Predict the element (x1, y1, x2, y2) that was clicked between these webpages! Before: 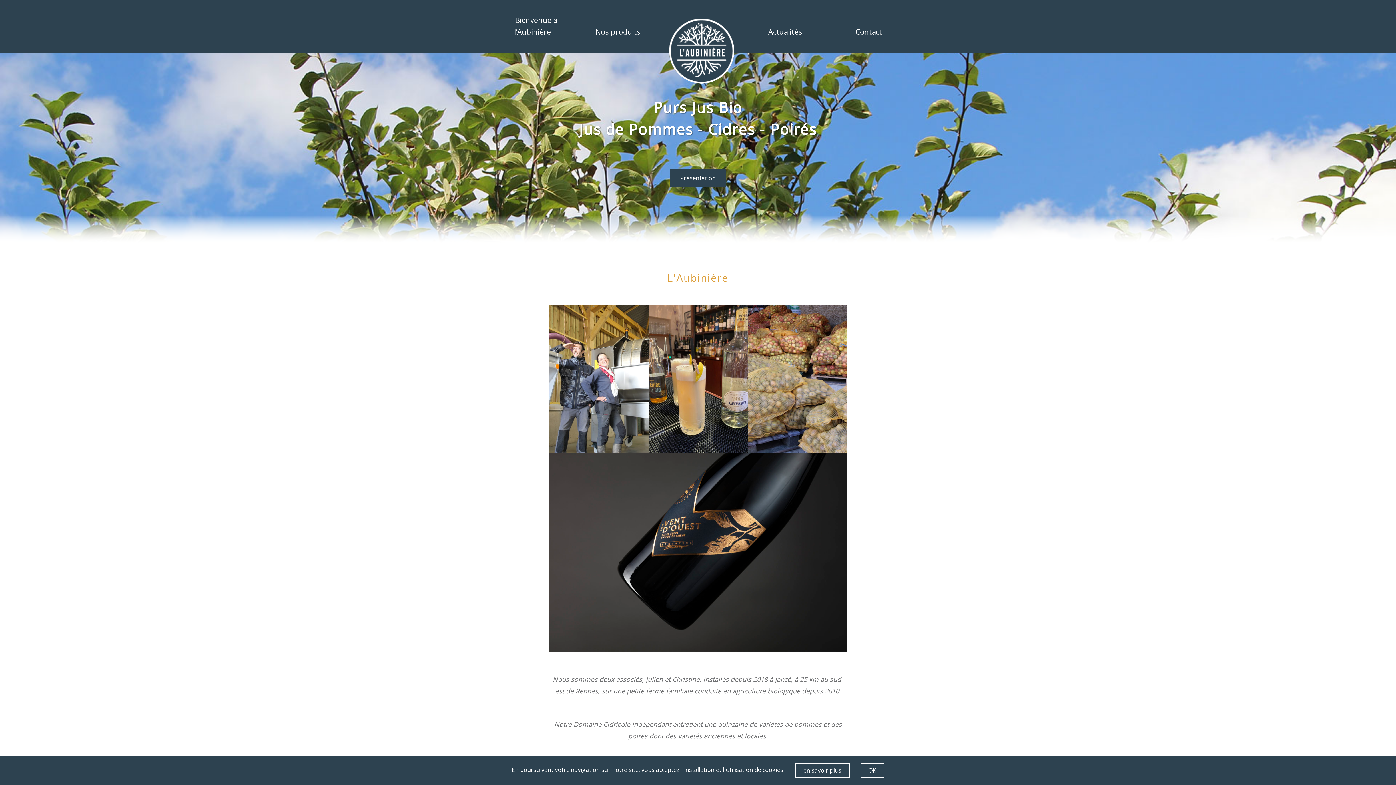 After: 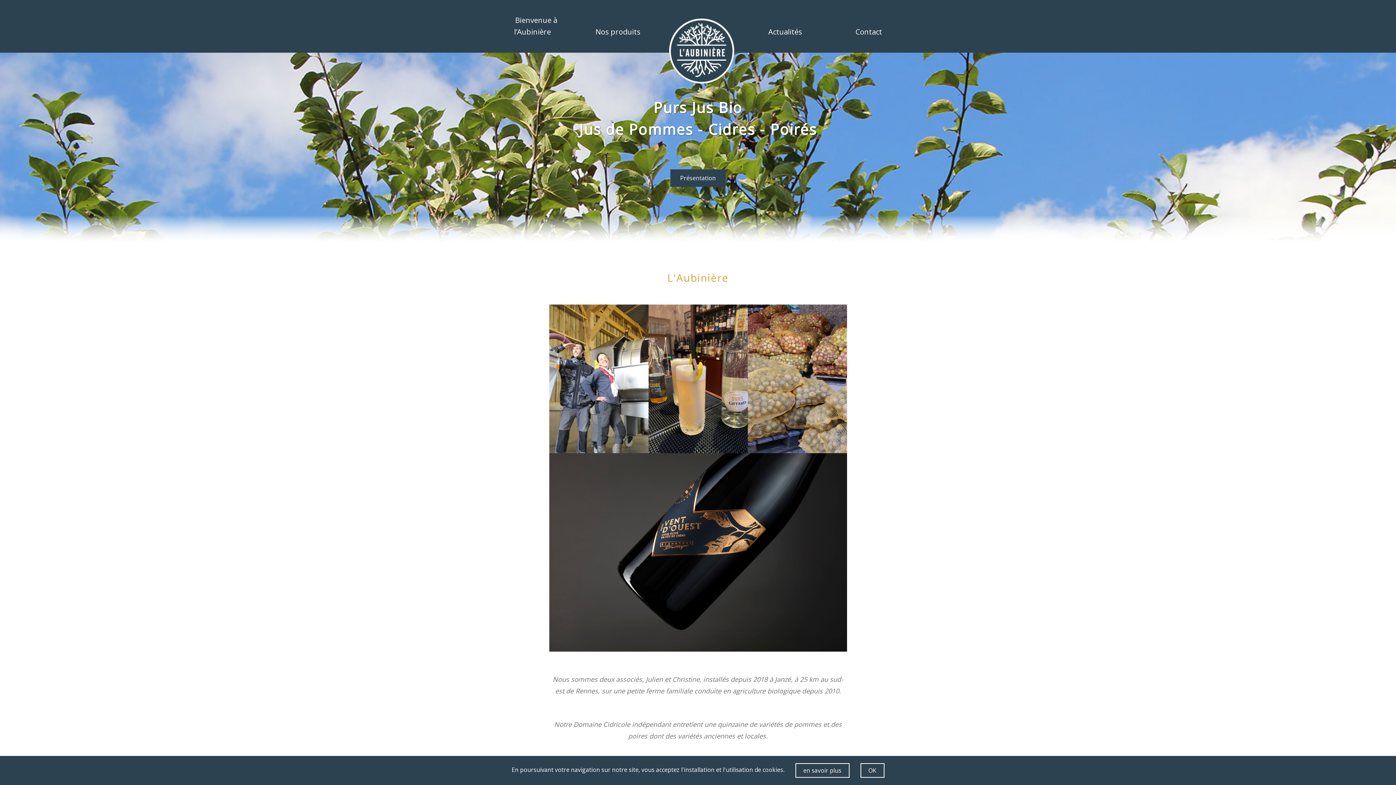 Action: label:   bbox: (669, 18, 734, 83)